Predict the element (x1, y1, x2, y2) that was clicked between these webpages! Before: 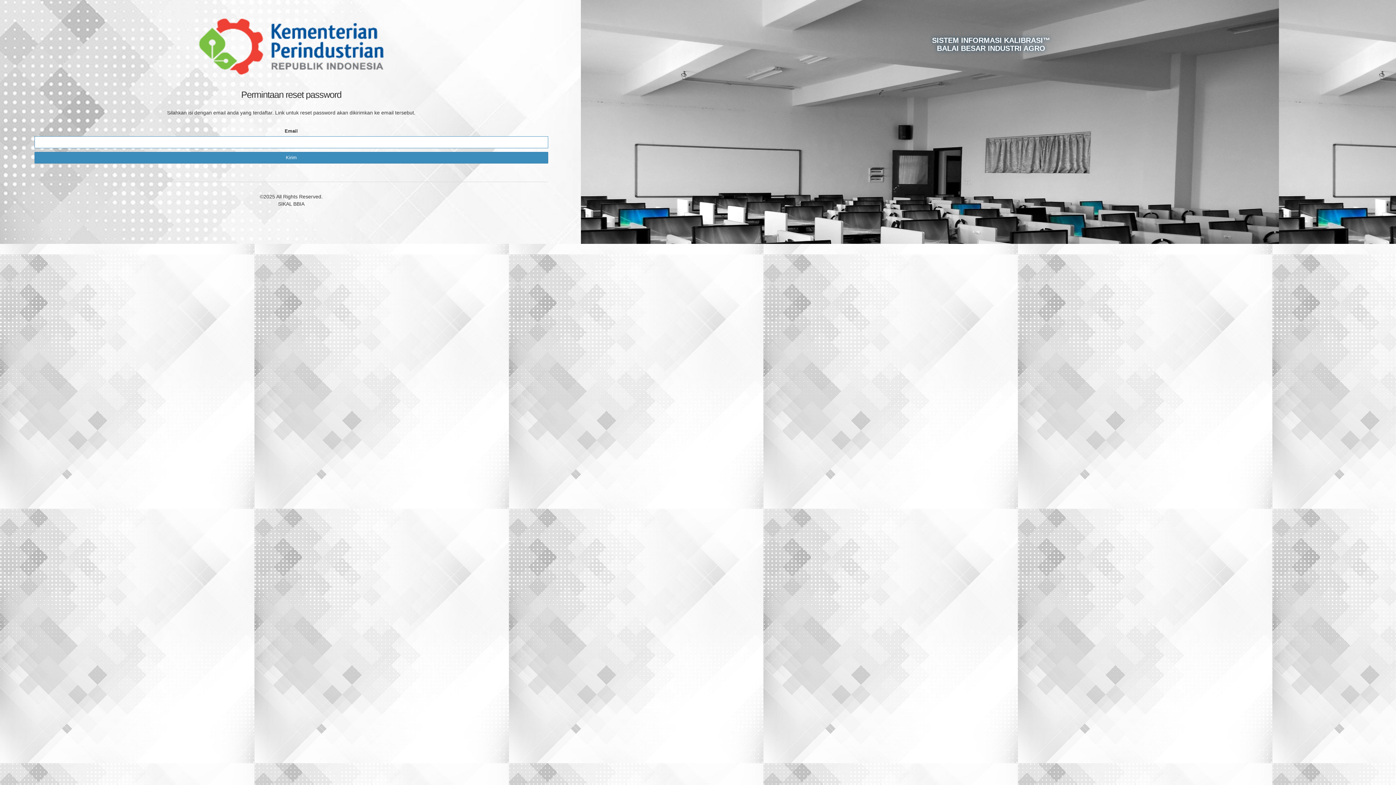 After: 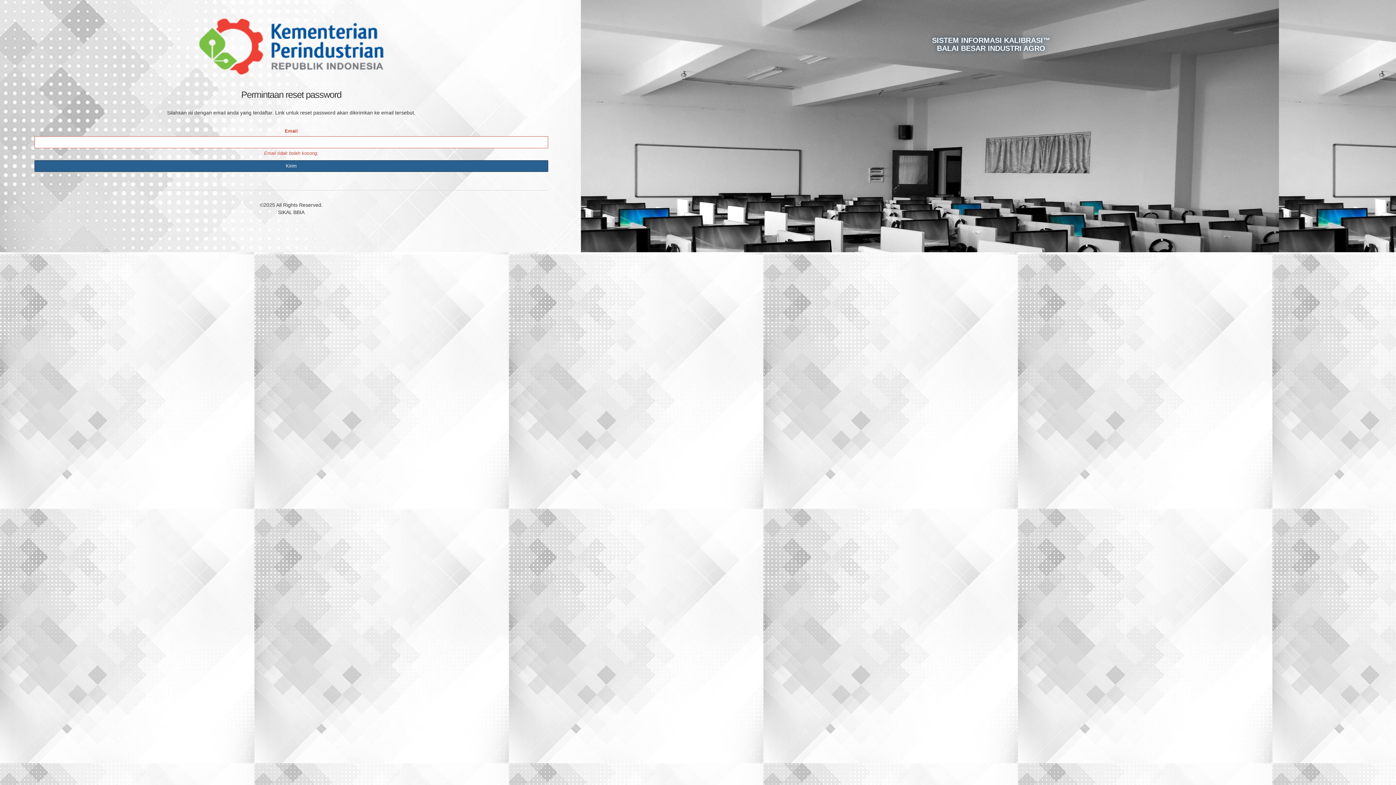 Action: label: Kirim bbox: (34, 151, 548, 163)